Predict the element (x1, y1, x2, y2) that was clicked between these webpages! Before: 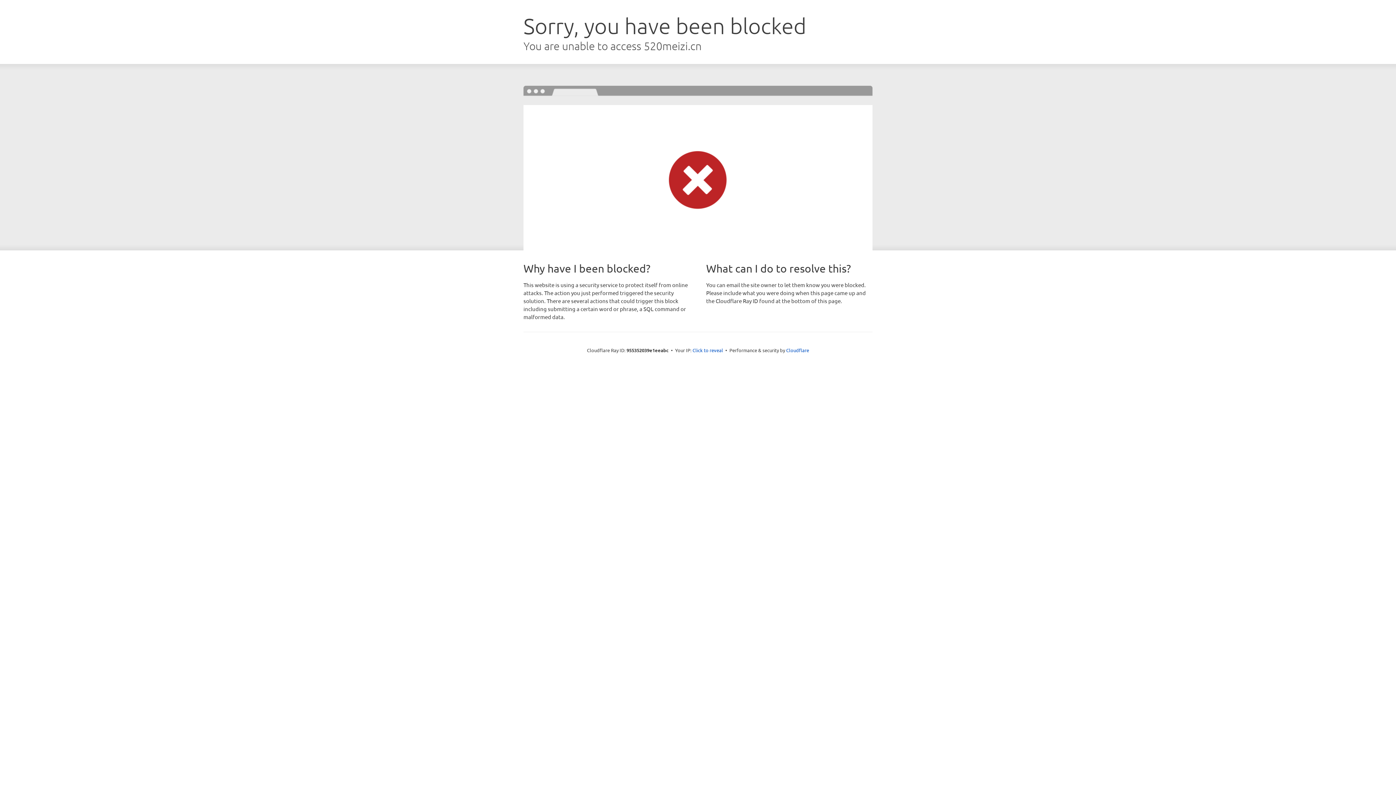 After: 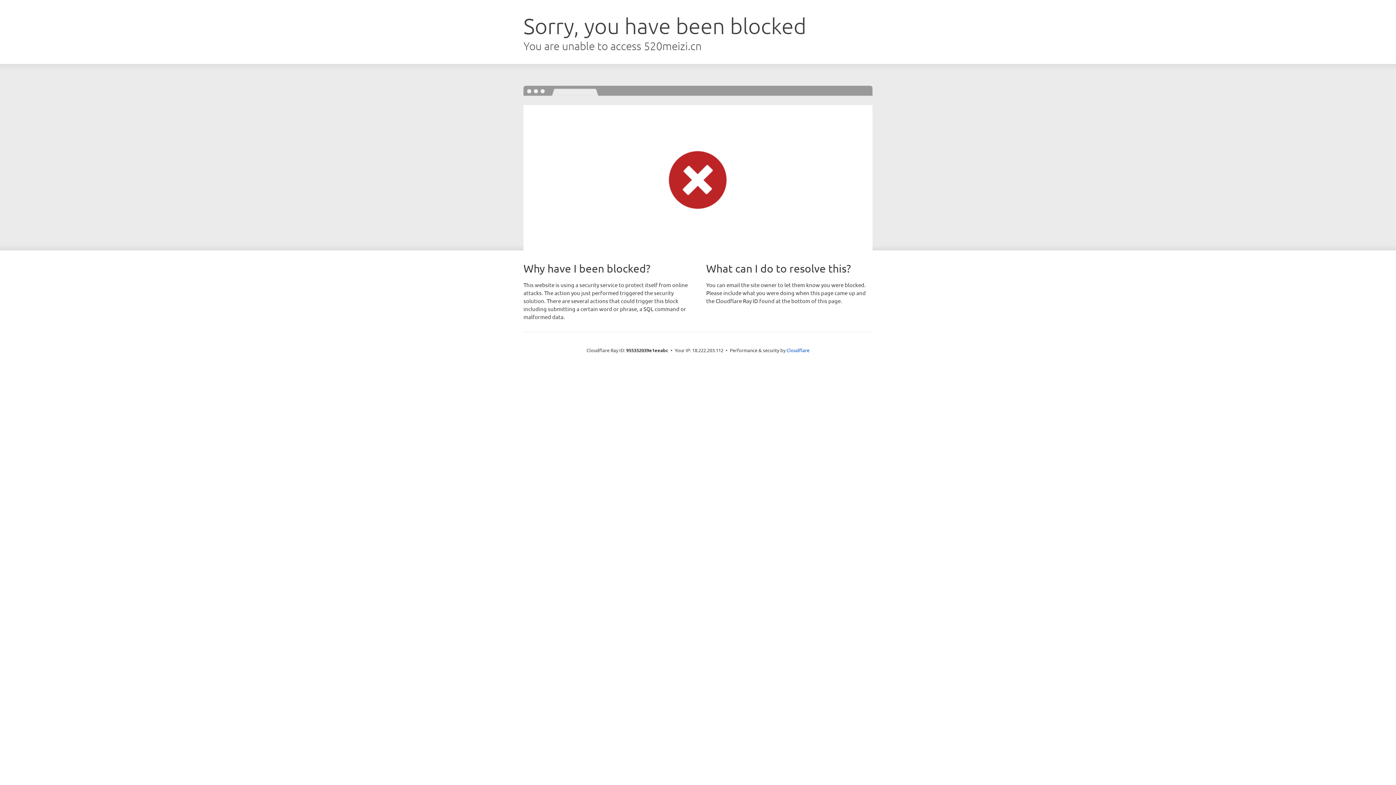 Action: label: Click to reveal bbox: (692, 346, 723, 353)